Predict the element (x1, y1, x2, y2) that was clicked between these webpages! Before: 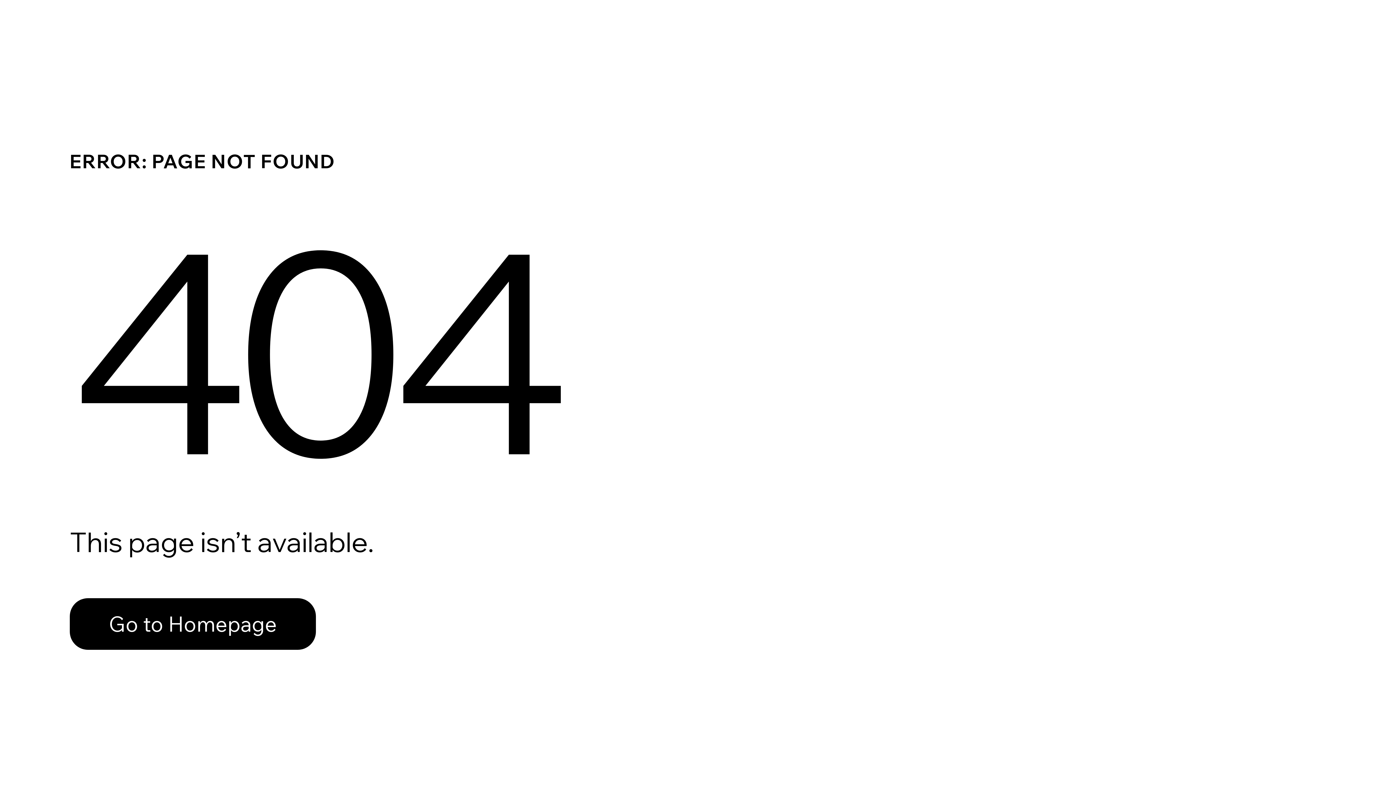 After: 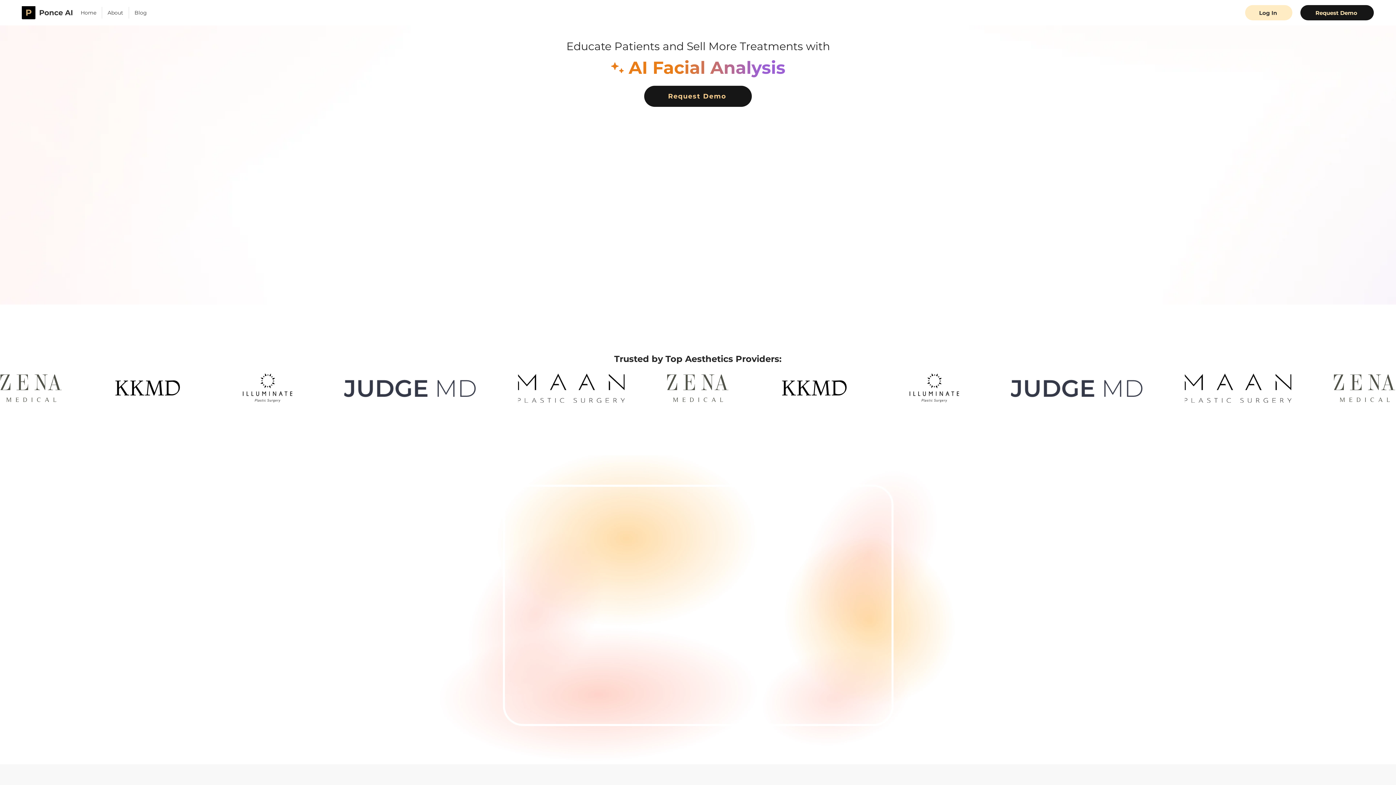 Action: label: Go to Homepage bbox: (69, 598, 316, 650)